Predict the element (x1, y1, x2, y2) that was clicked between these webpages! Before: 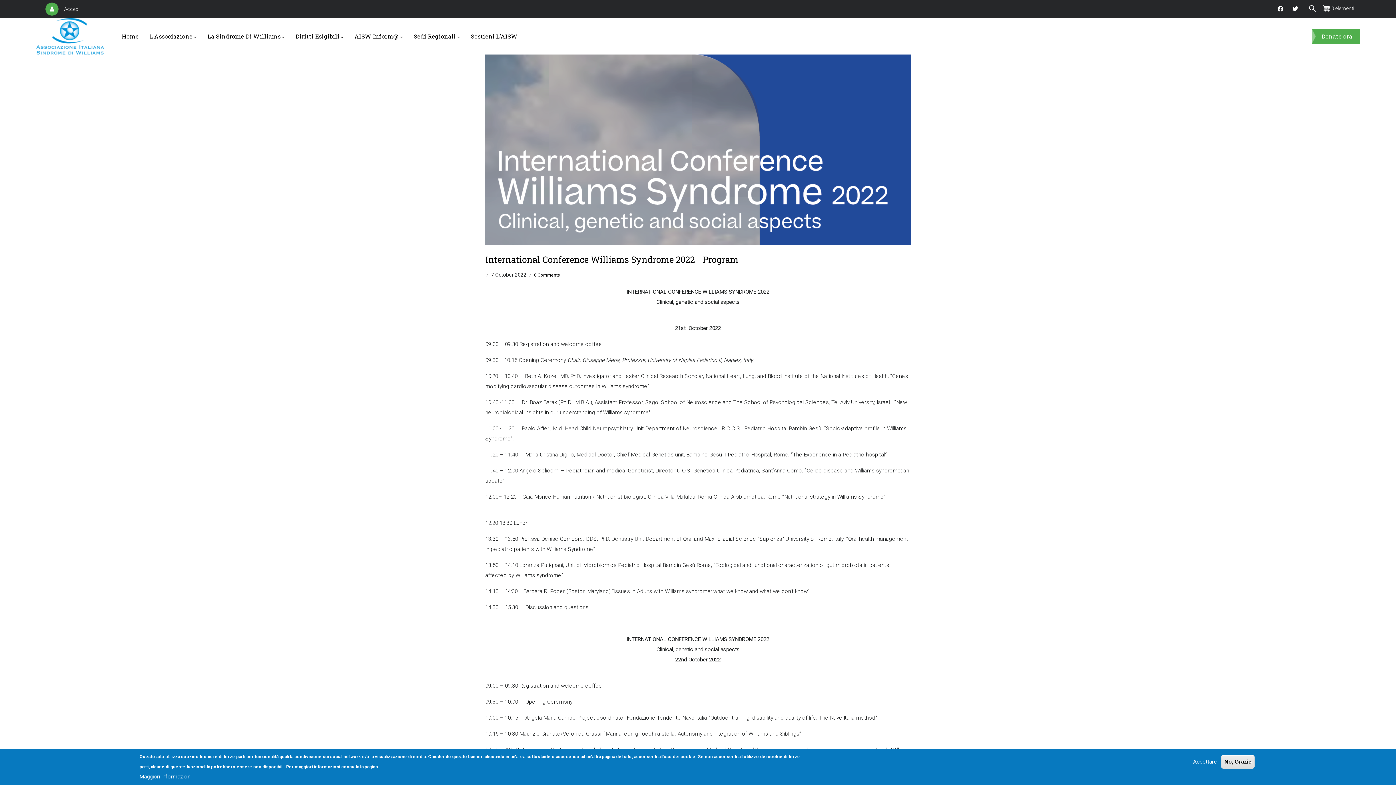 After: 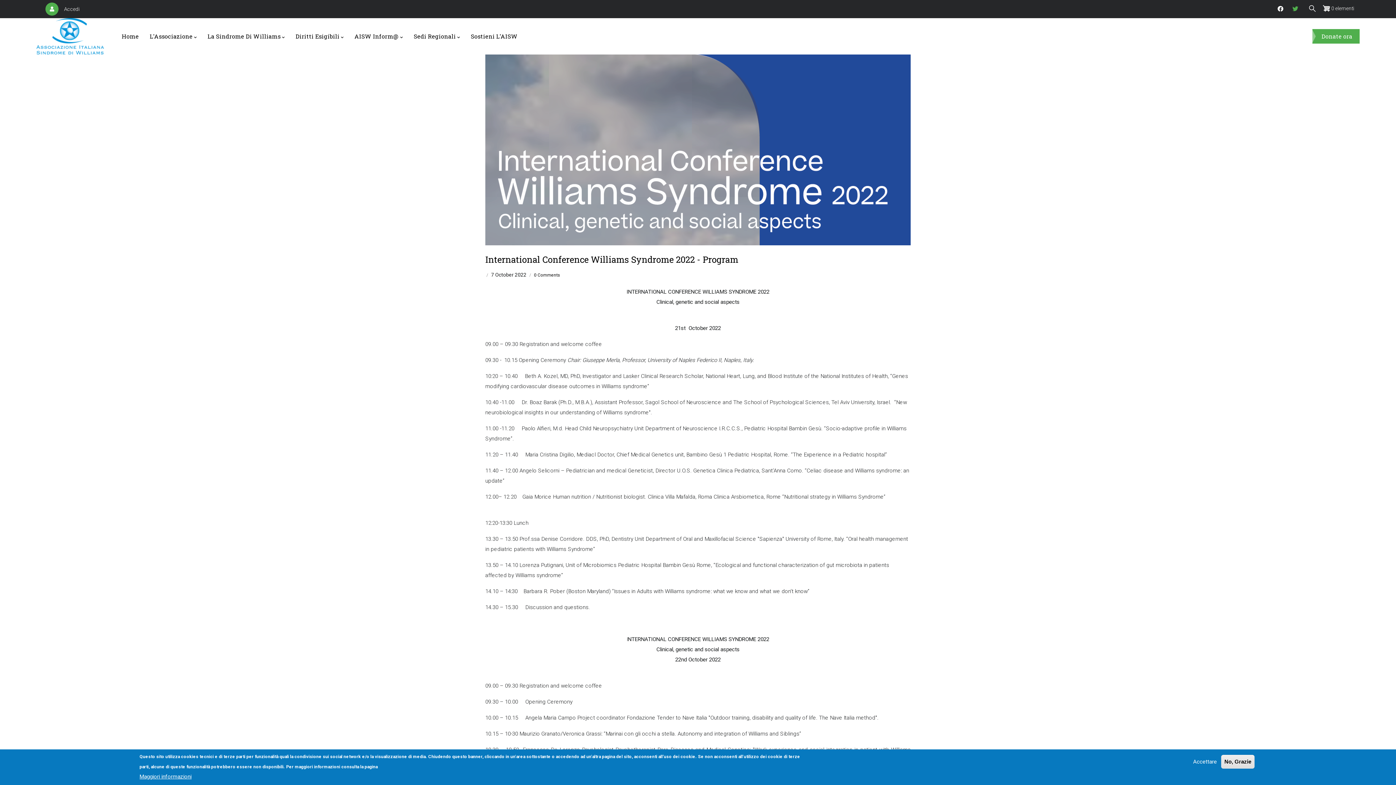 Action: bbox: (1290, 2, 1302, 15)